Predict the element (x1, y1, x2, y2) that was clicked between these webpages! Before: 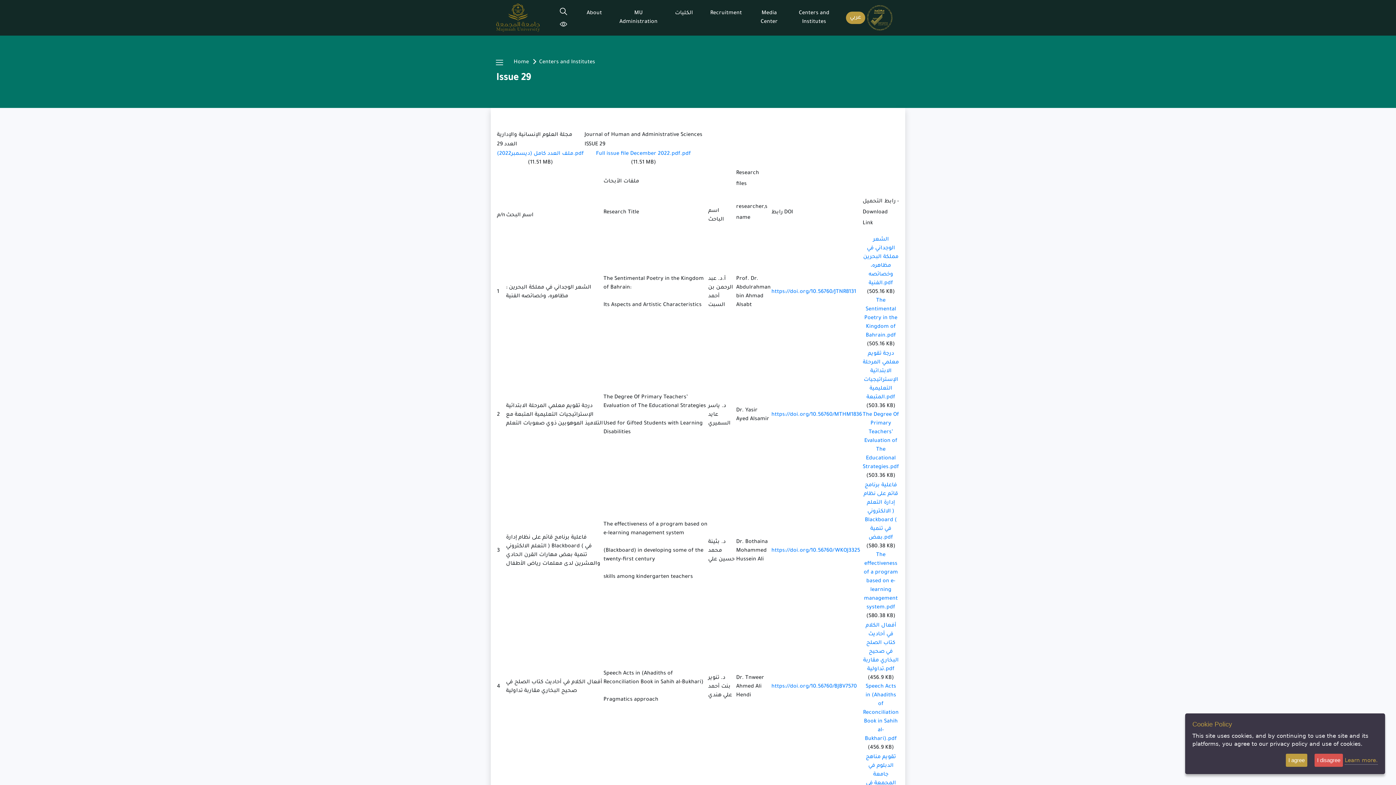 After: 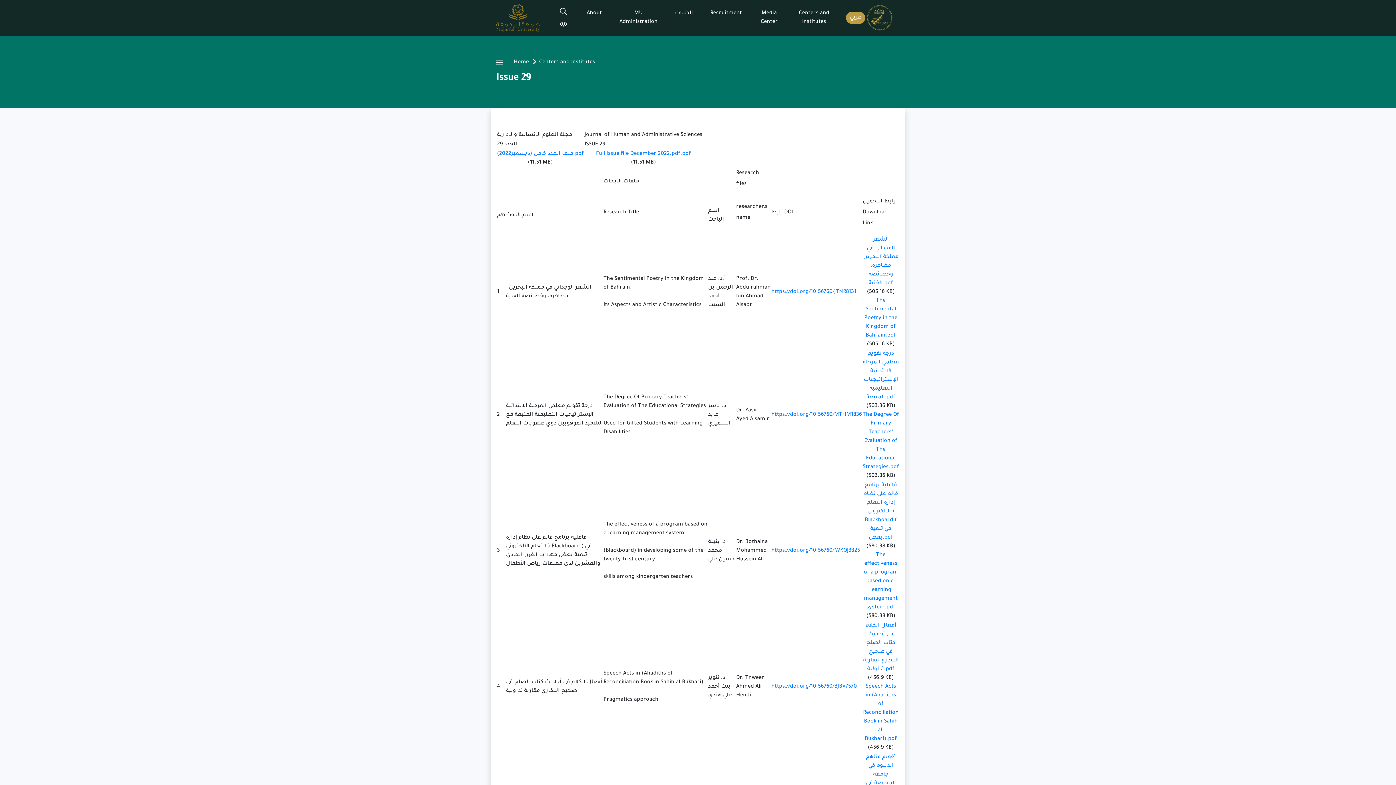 Action: label: I agree bbox: (1286, 754, 1307, 767)